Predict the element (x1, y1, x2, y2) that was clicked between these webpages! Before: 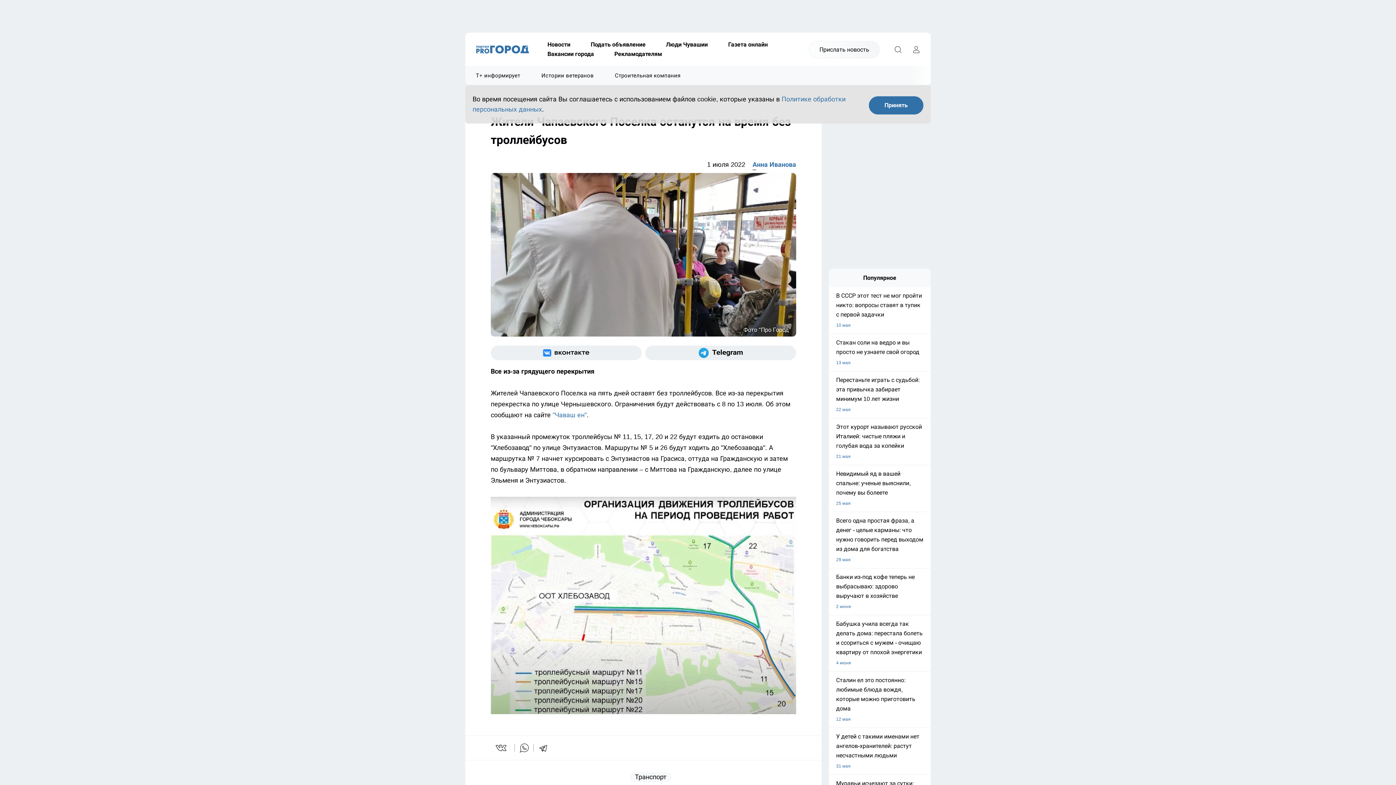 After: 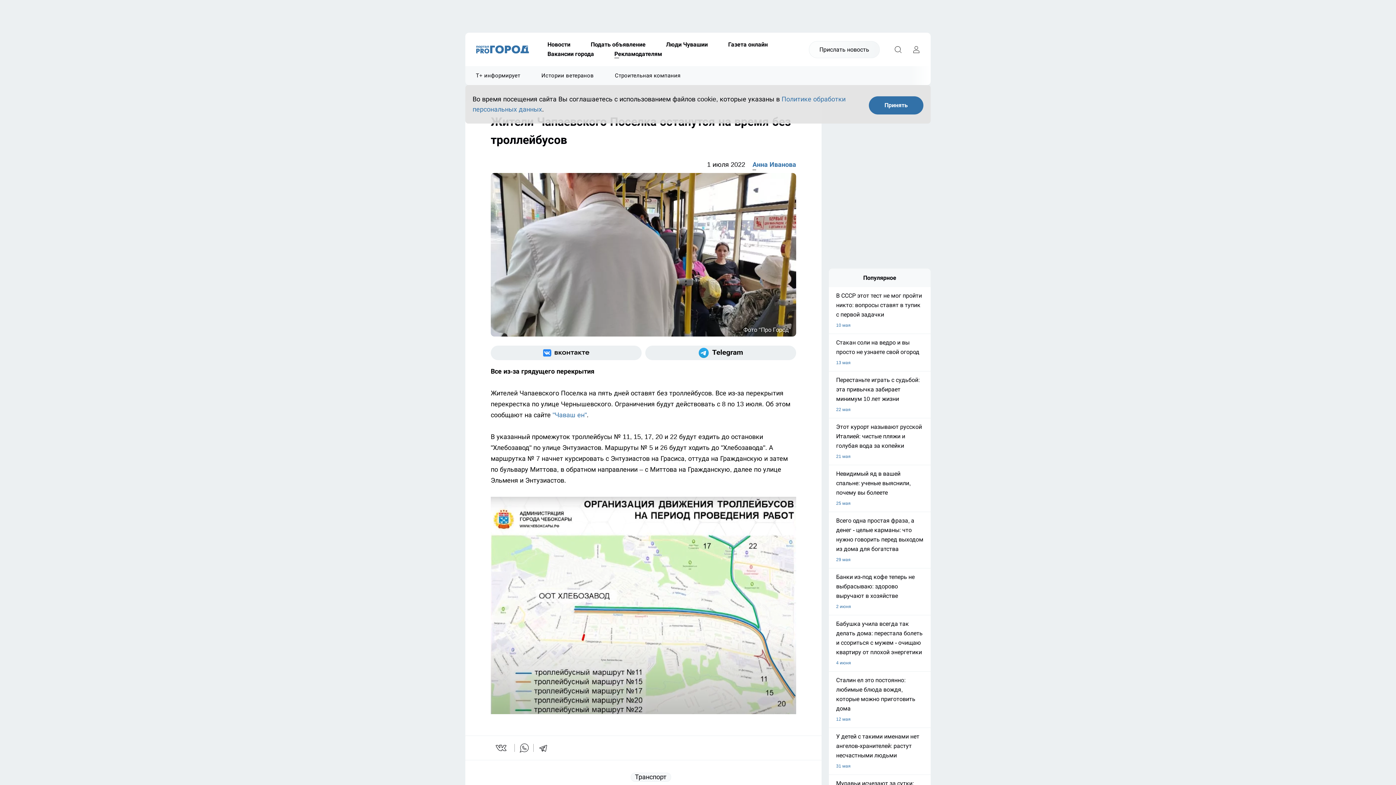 Action: label: Рекламодателям bbox: (604, 49, 672, 58)